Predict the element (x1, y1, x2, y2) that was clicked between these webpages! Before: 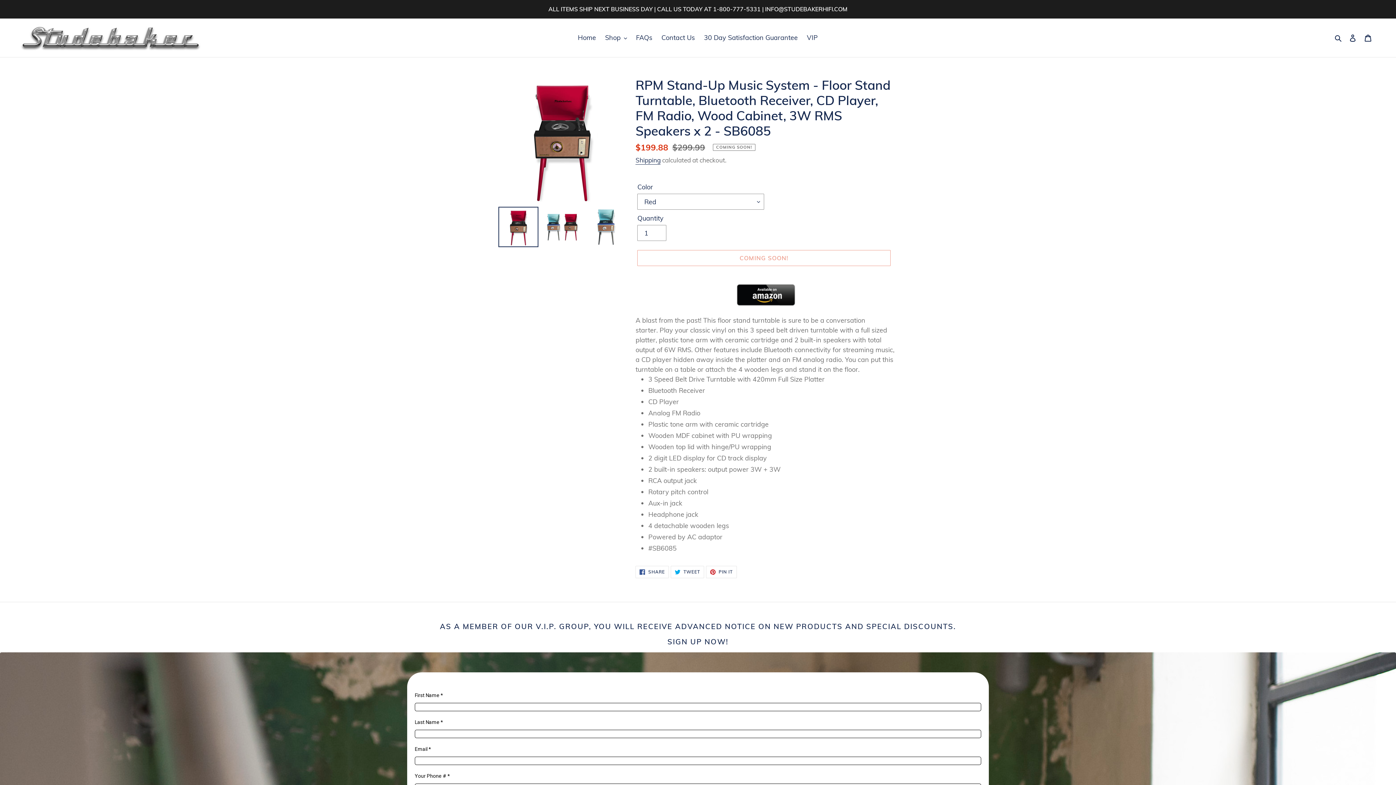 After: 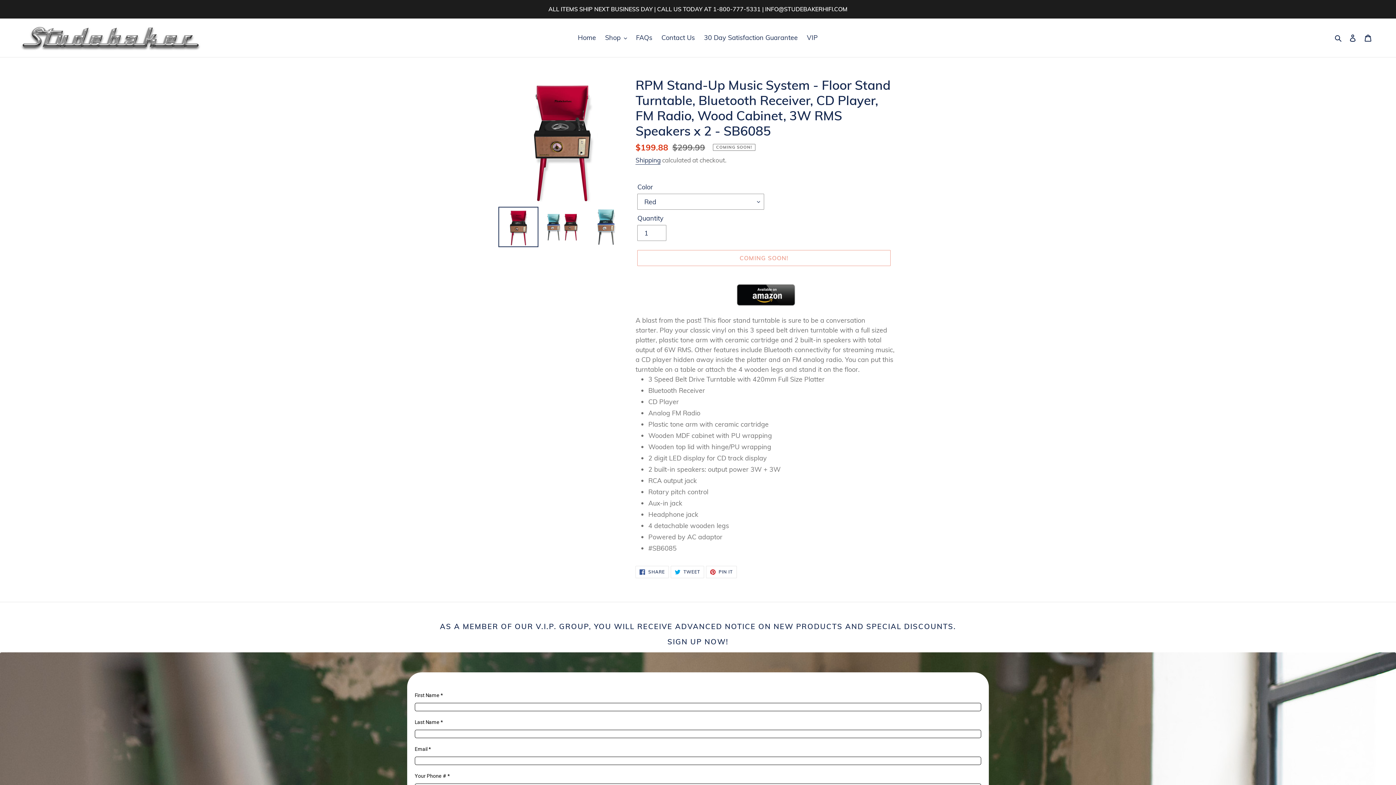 Action: bbox: (498, 207, 538, 247)